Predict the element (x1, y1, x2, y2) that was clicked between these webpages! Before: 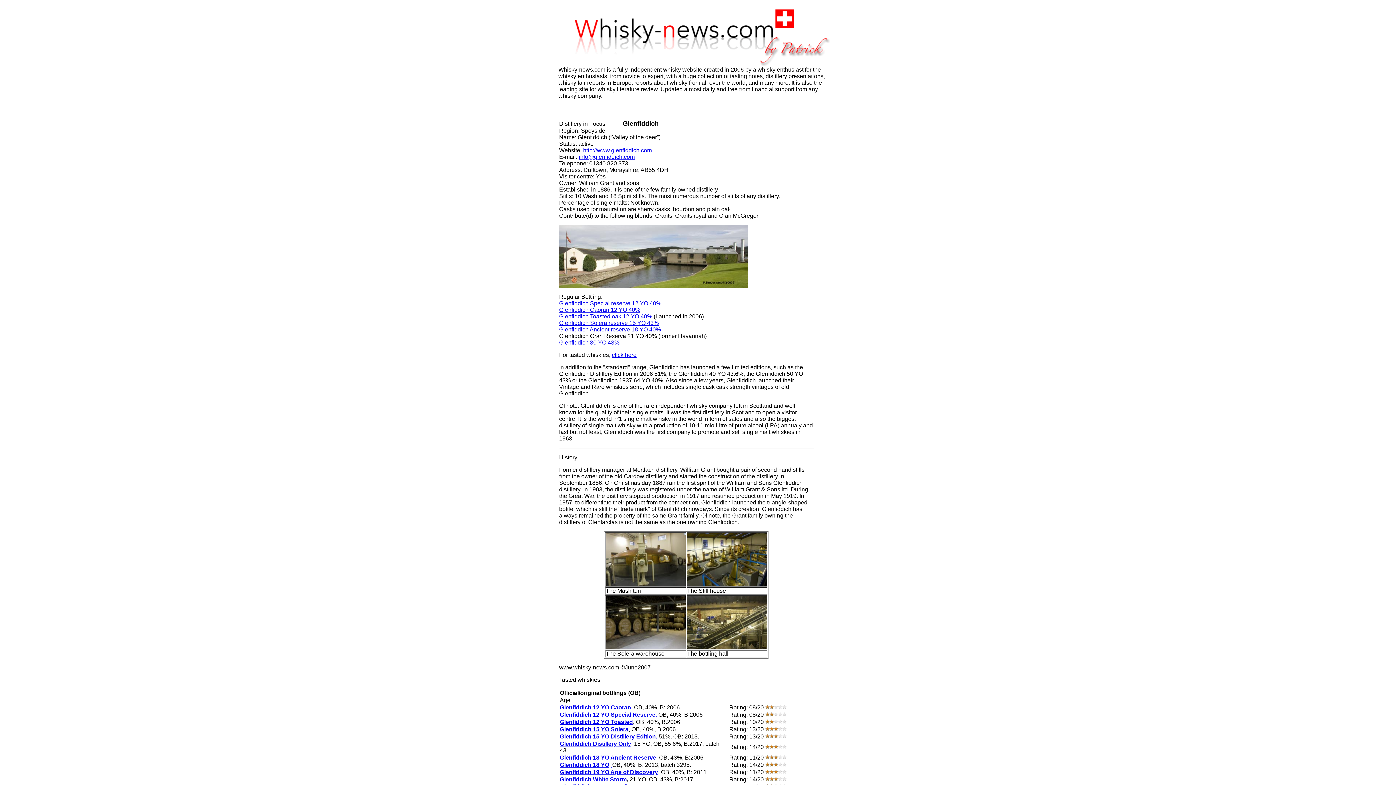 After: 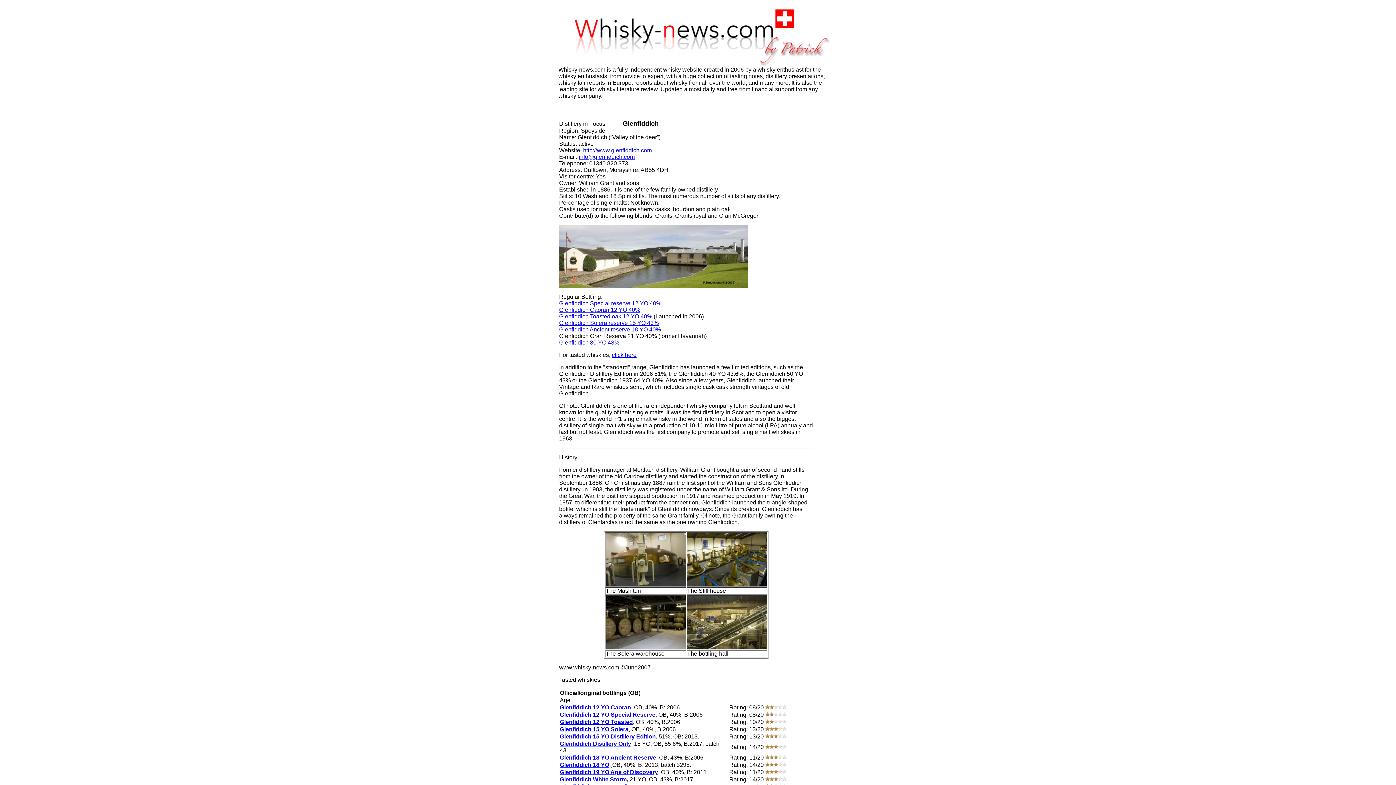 Action: bbox: (559, 339, 619, 345) label: Glenfiddich 30 YO 43%